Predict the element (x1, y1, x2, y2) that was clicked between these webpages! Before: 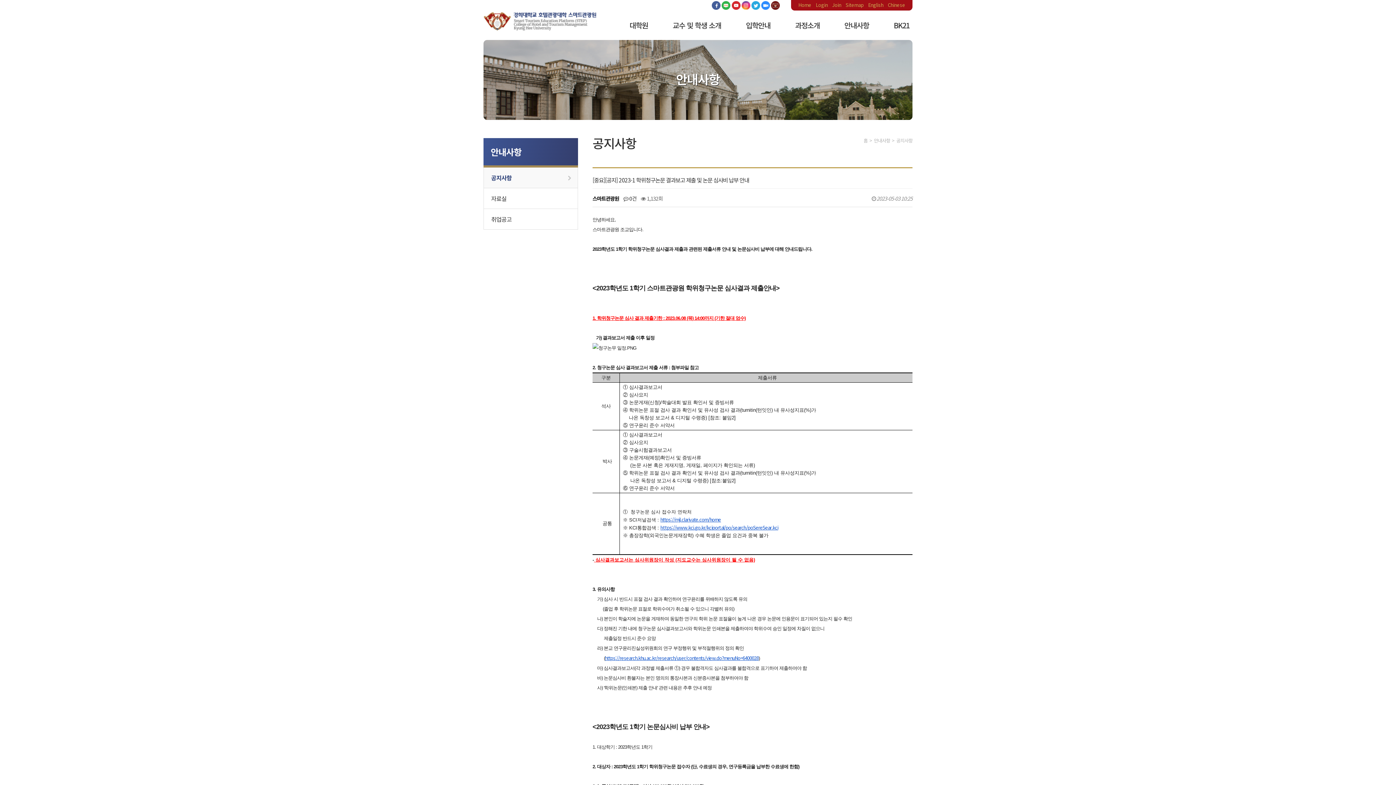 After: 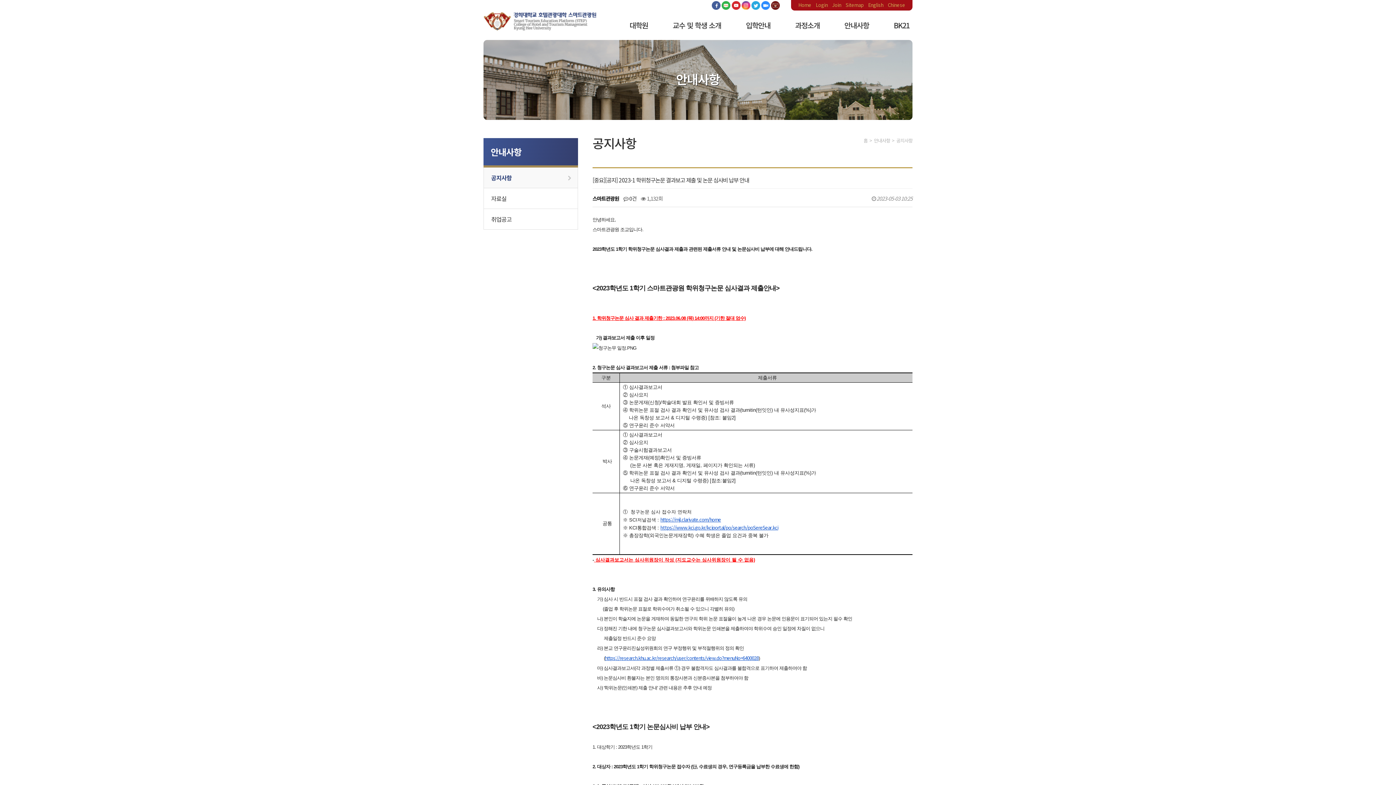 Action: label: https://mjl.clarivate.com/home bbox: (660, 516, 721, 523)